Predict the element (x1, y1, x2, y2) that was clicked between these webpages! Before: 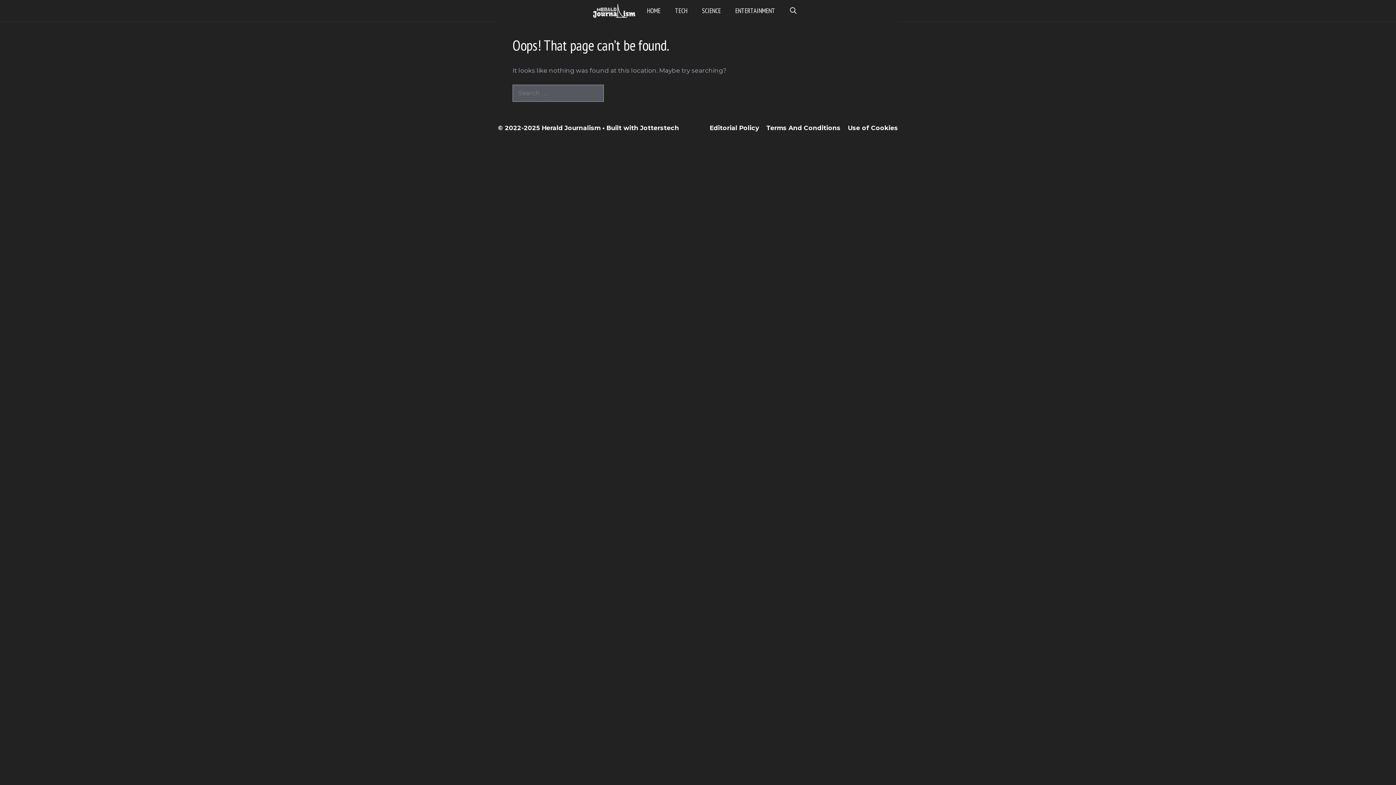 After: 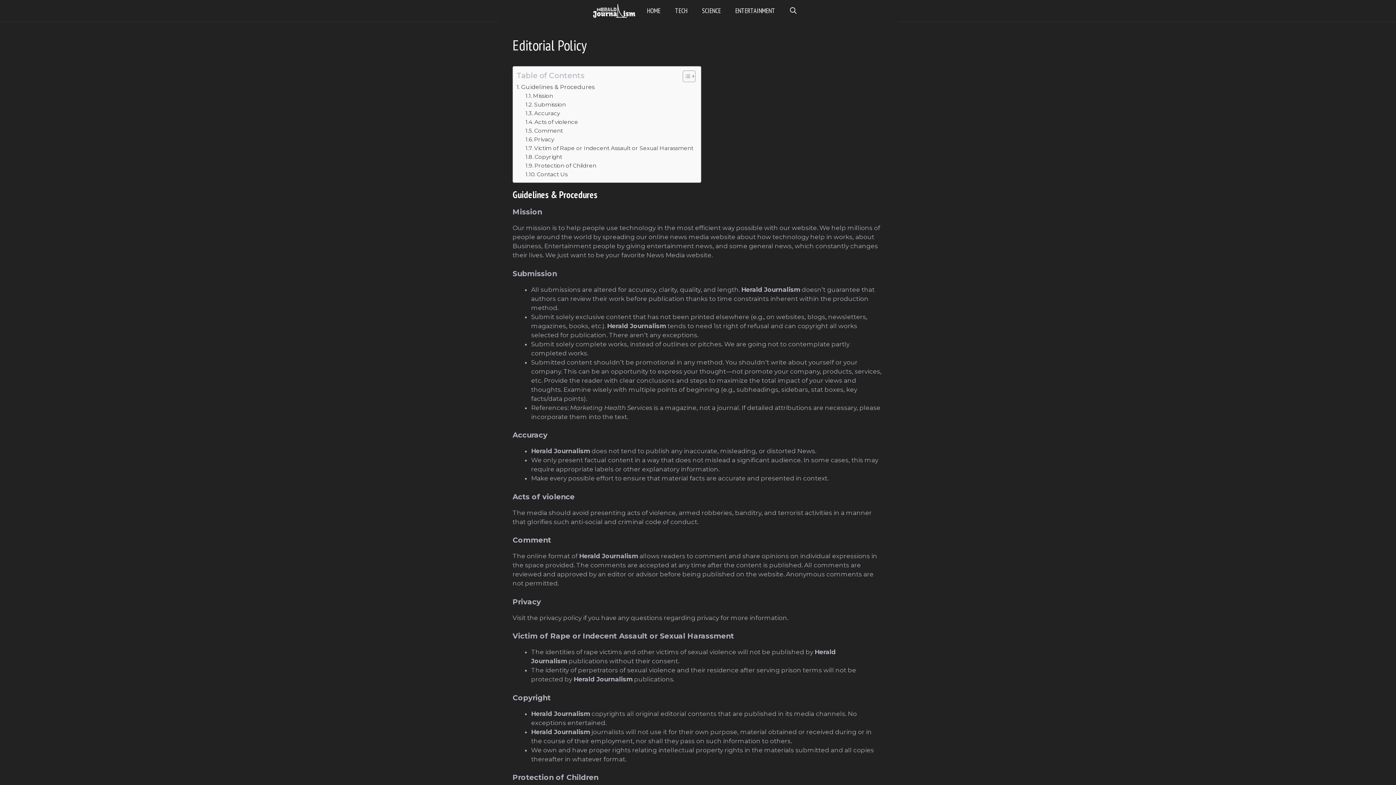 Action: label: Editorial Policy bbox: (709, 124, 759, 131)